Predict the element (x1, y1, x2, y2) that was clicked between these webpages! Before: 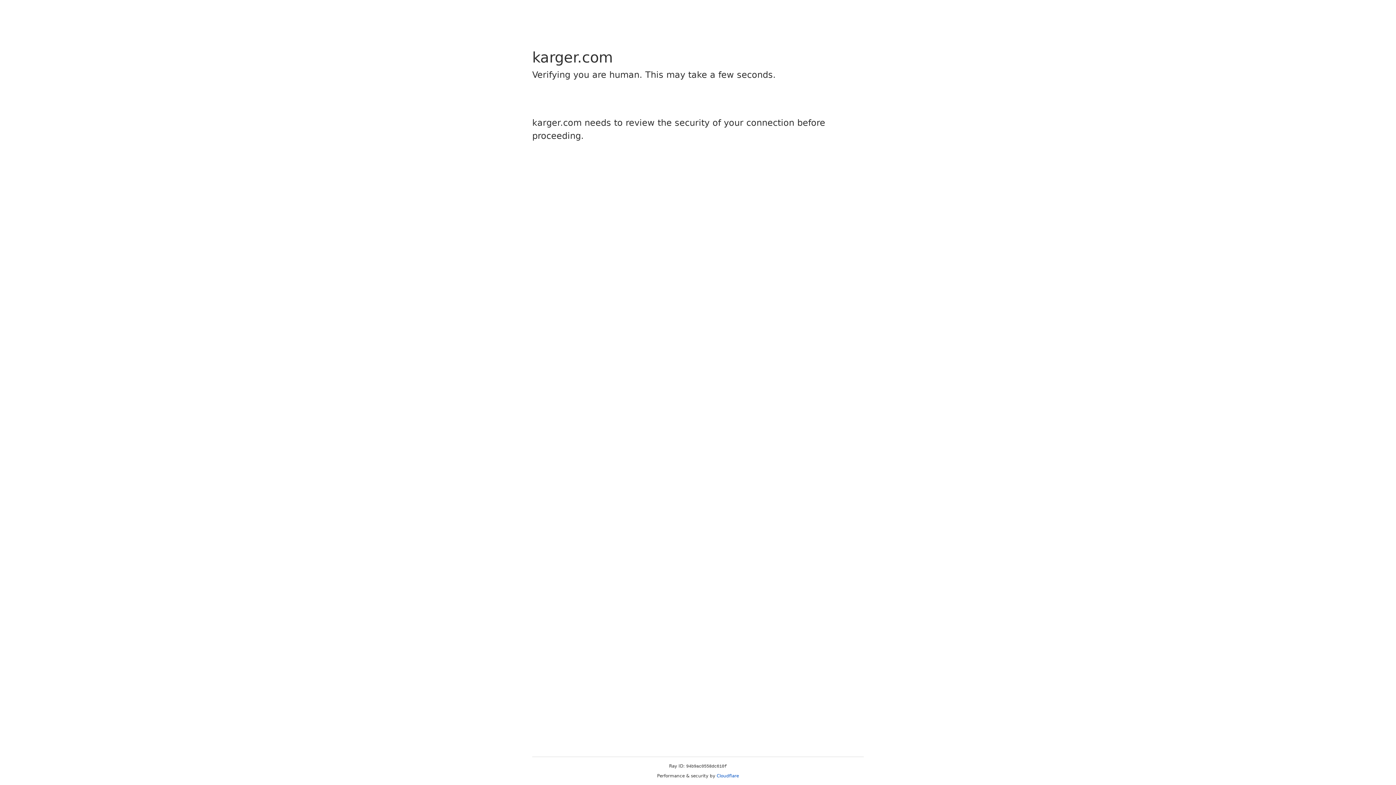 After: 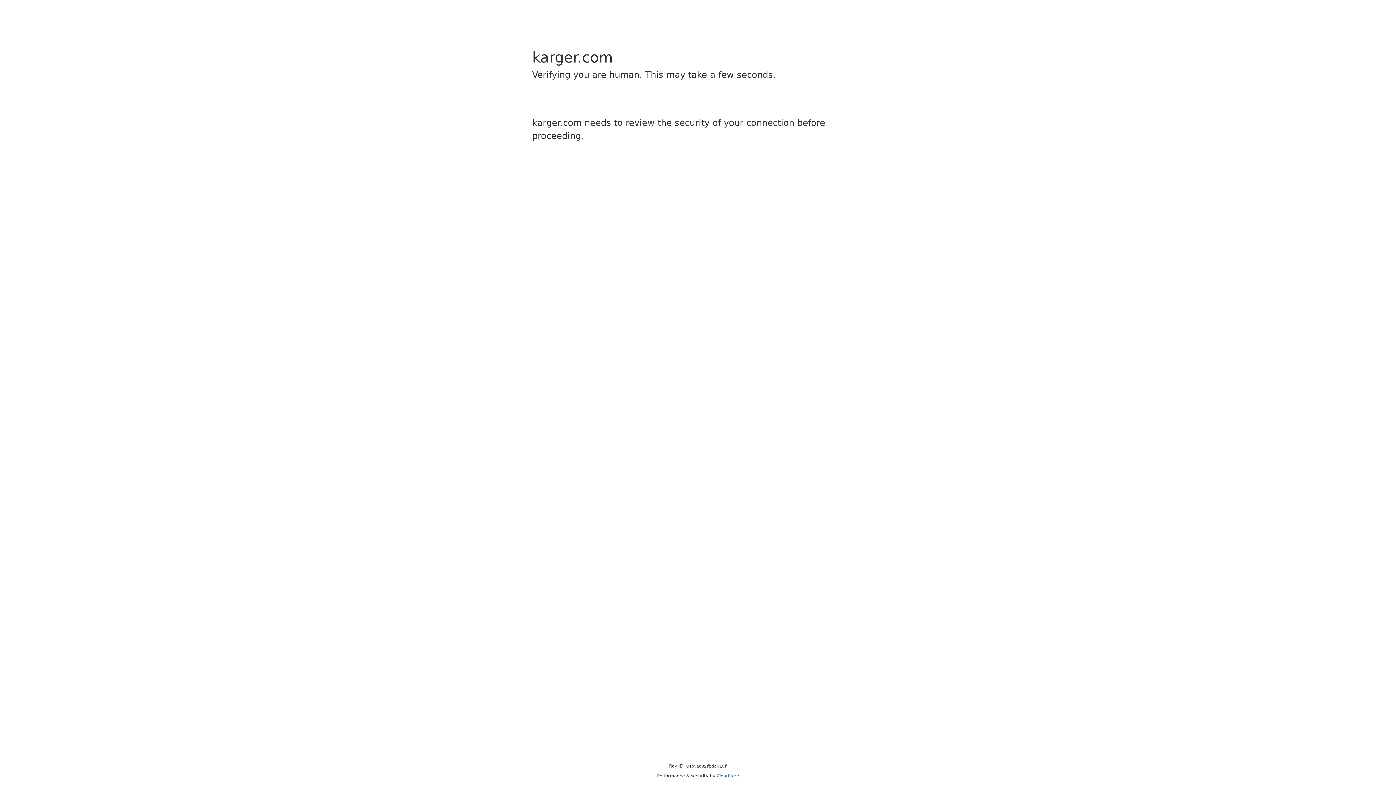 Action: label: Cloudflare bbox: (716, 773, 739, 778)